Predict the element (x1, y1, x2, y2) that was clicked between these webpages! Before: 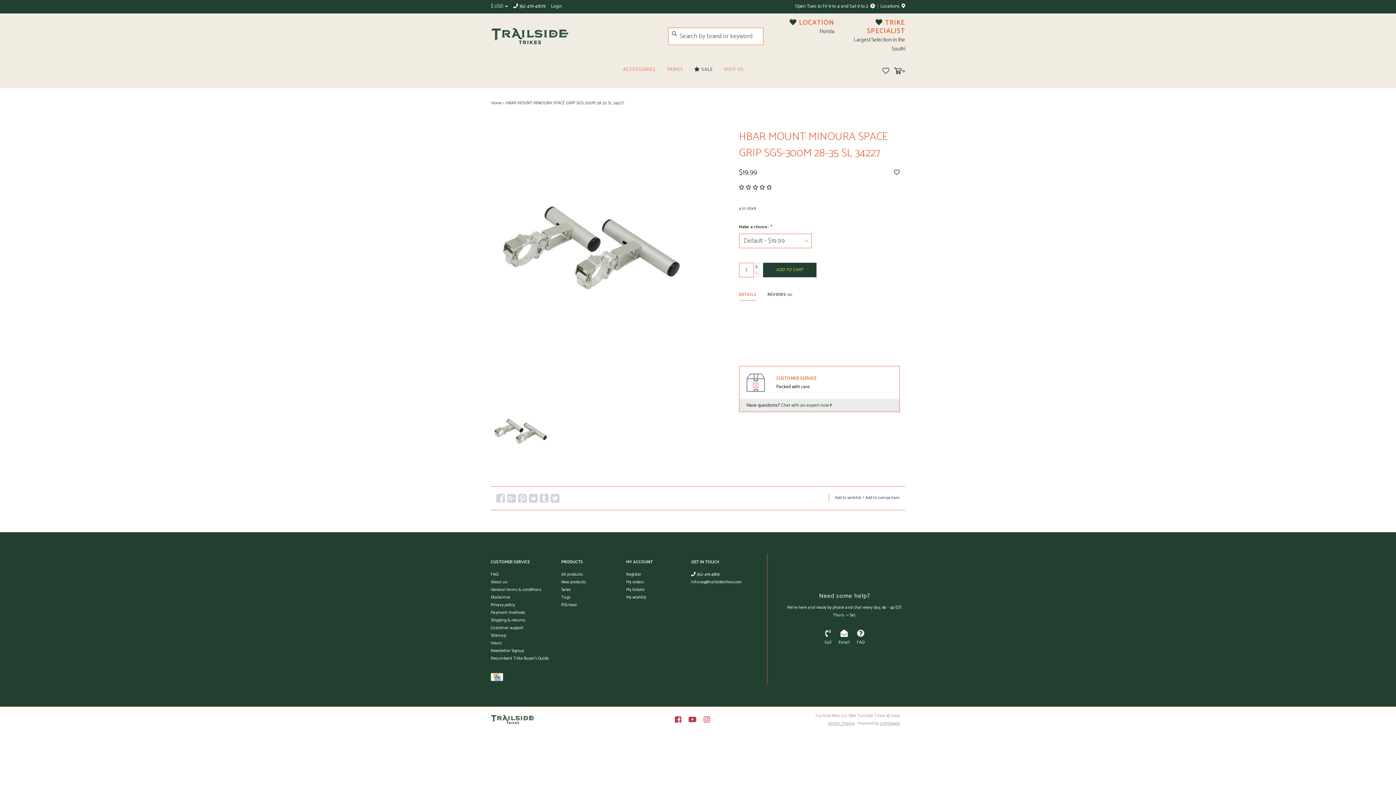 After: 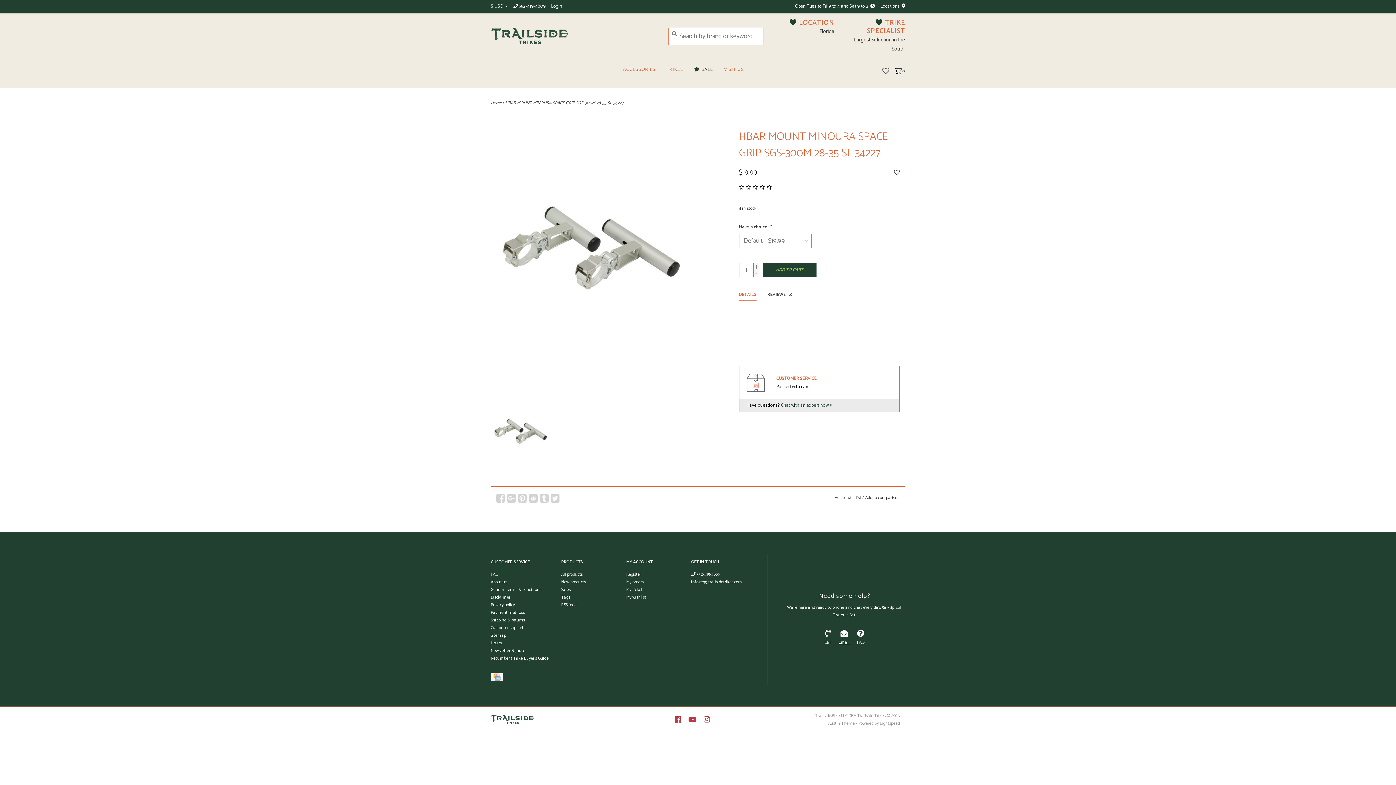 Action: bbox: (838, 631, 849, 646) label: 
Email